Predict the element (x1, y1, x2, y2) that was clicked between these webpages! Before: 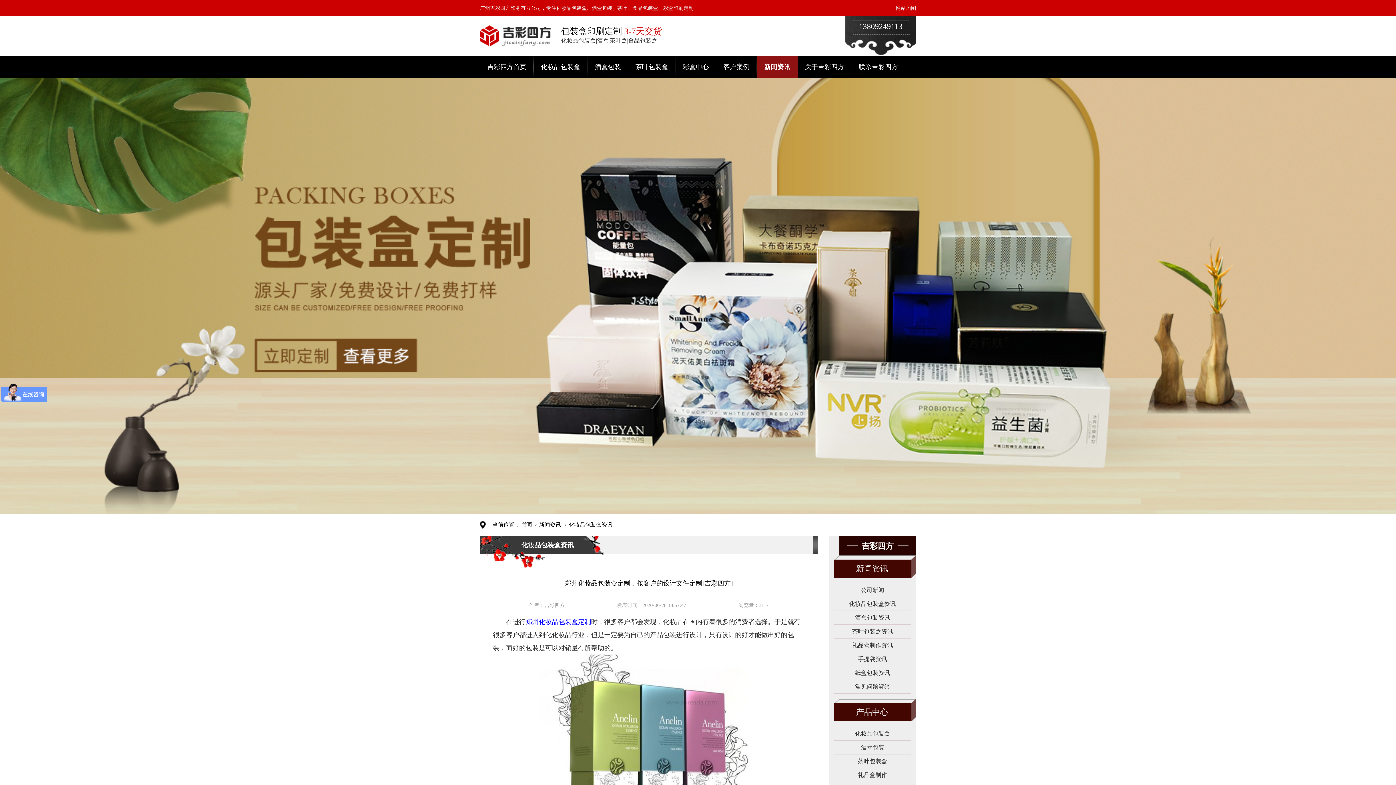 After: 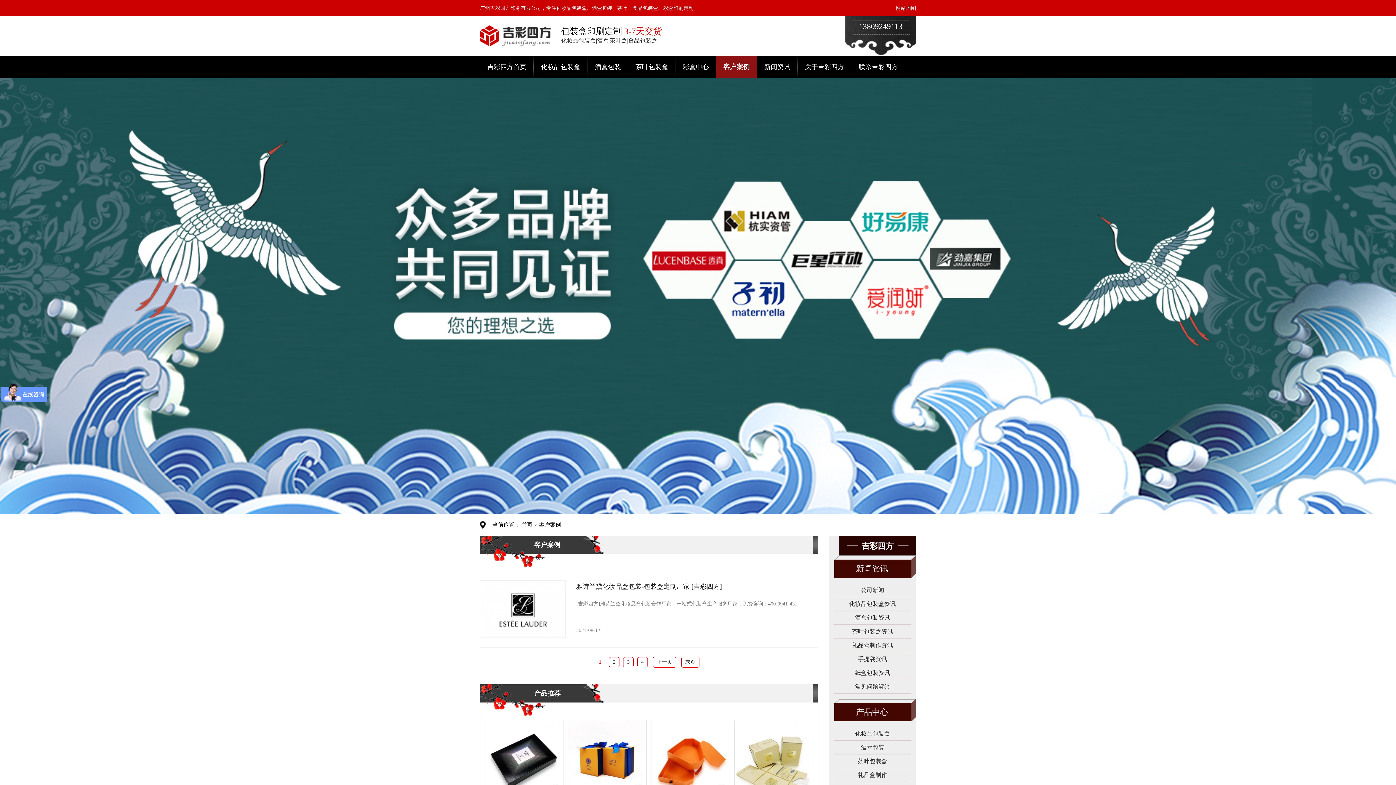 Action: bbox: (716, 56, 757, 77) label: 客户案例